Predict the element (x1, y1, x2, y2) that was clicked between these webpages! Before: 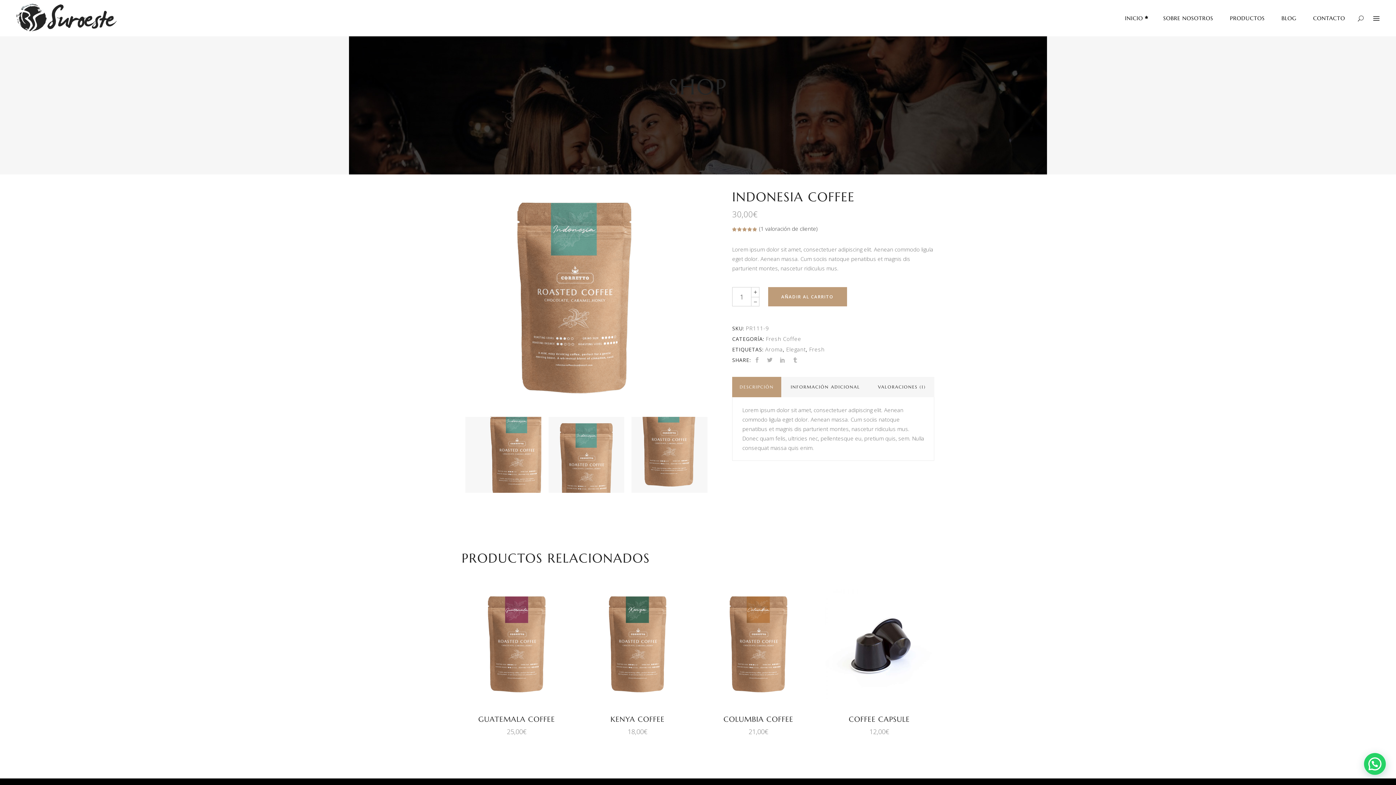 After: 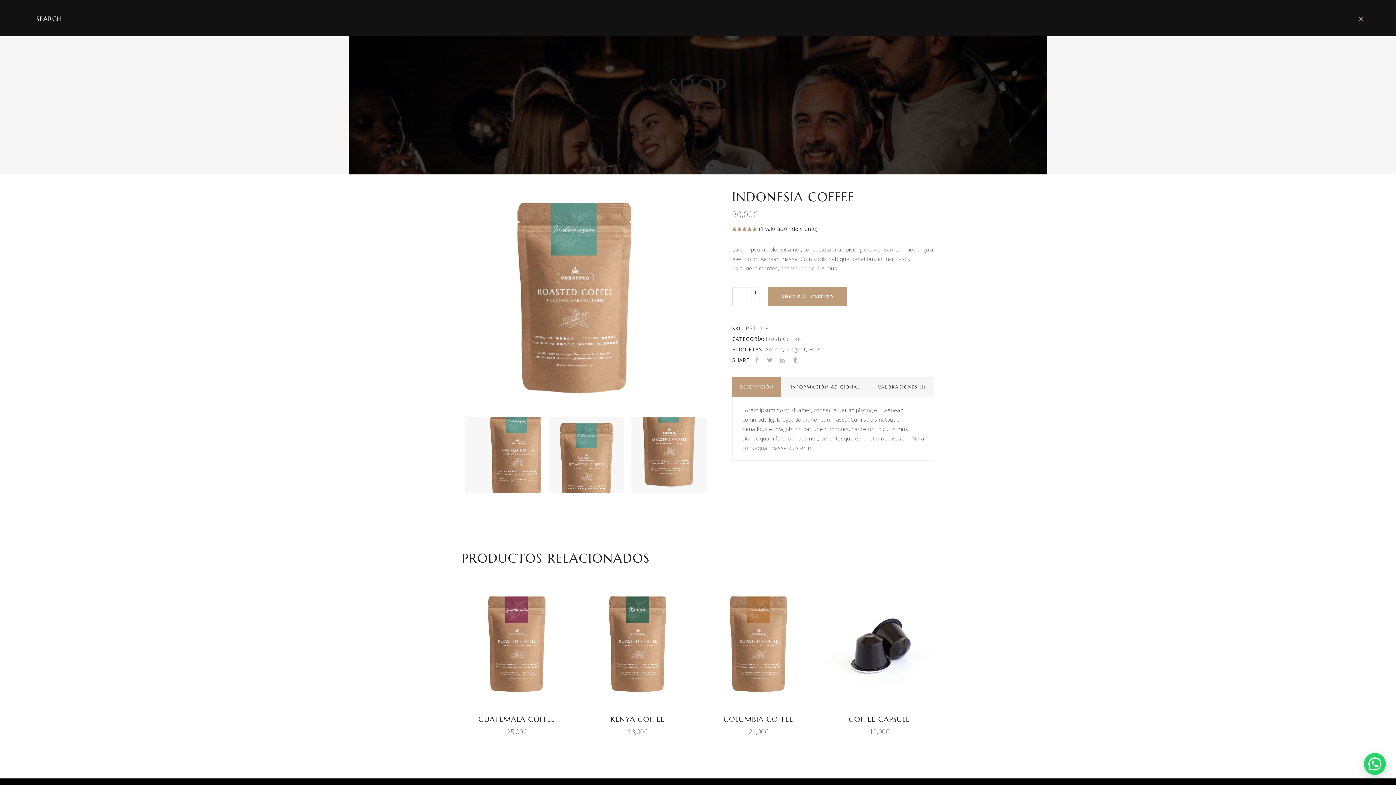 Action: bbox: (1358, 14, 1364, 21)